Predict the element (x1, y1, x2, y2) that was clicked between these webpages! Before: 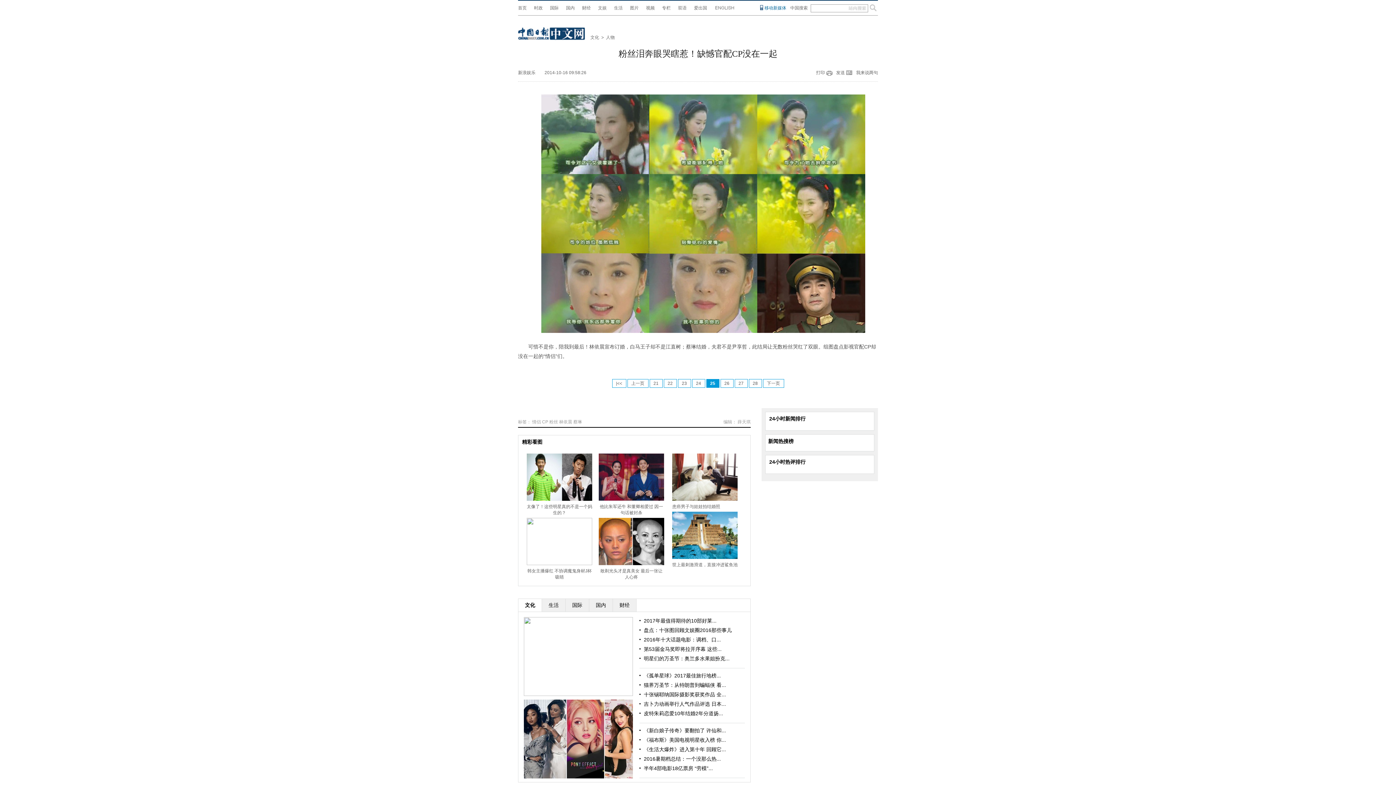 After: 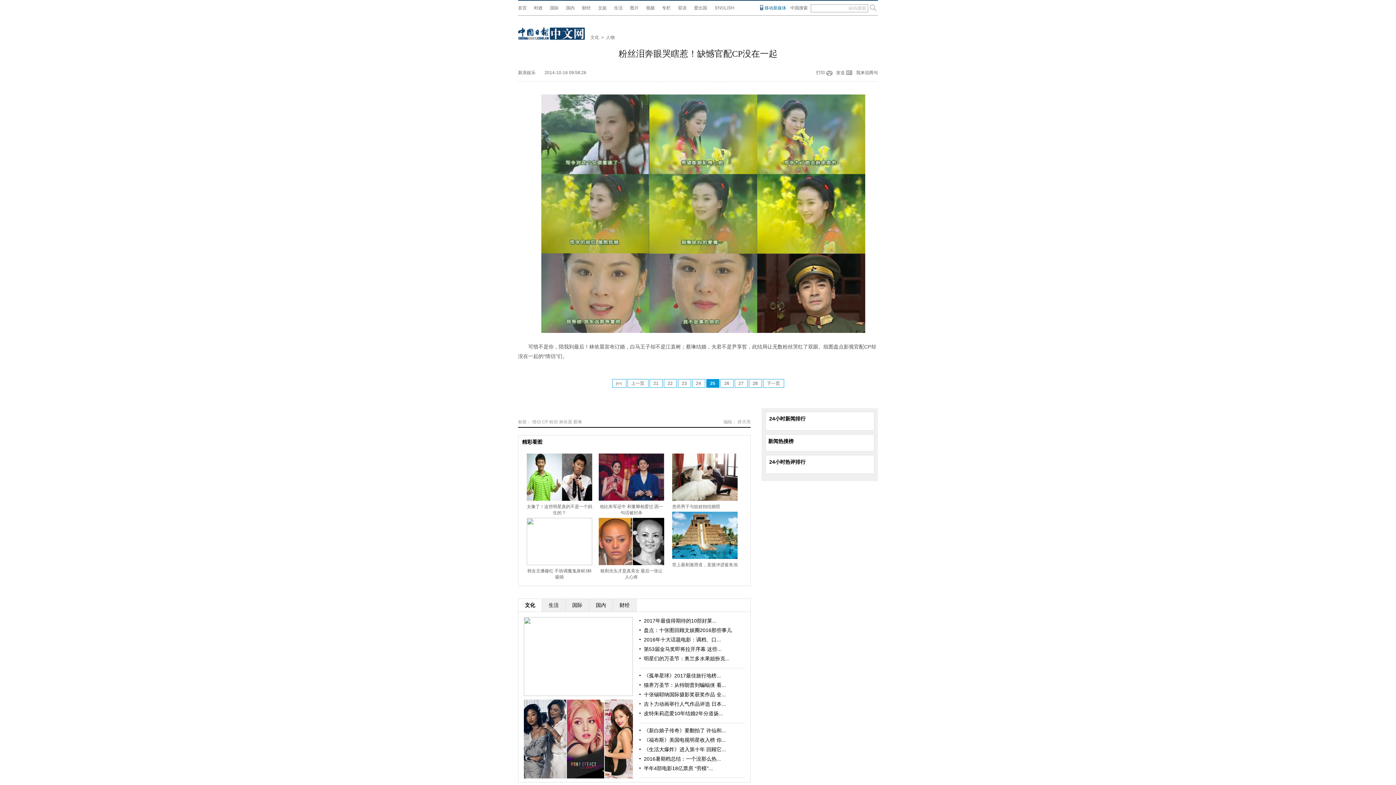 Action: bbox: (598, 561, 664, 566)